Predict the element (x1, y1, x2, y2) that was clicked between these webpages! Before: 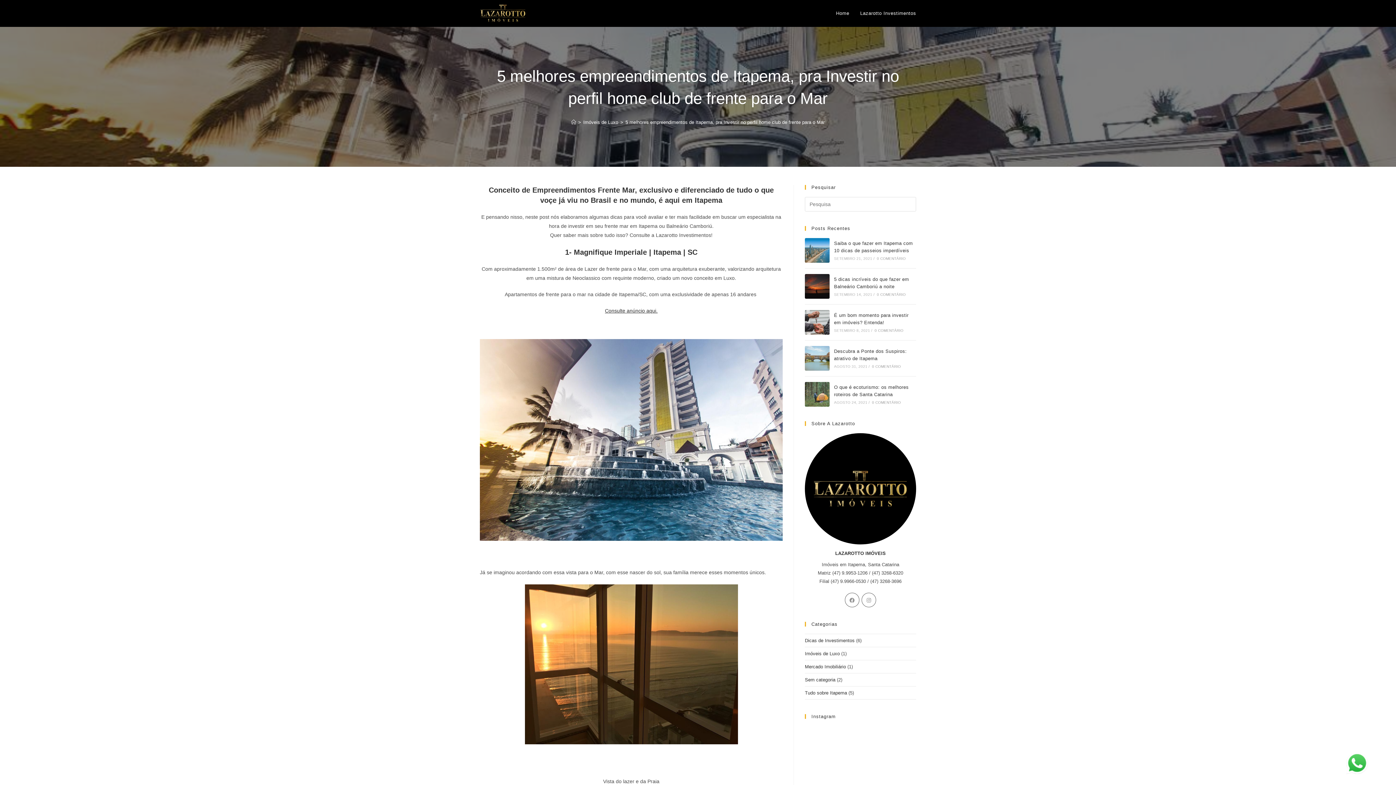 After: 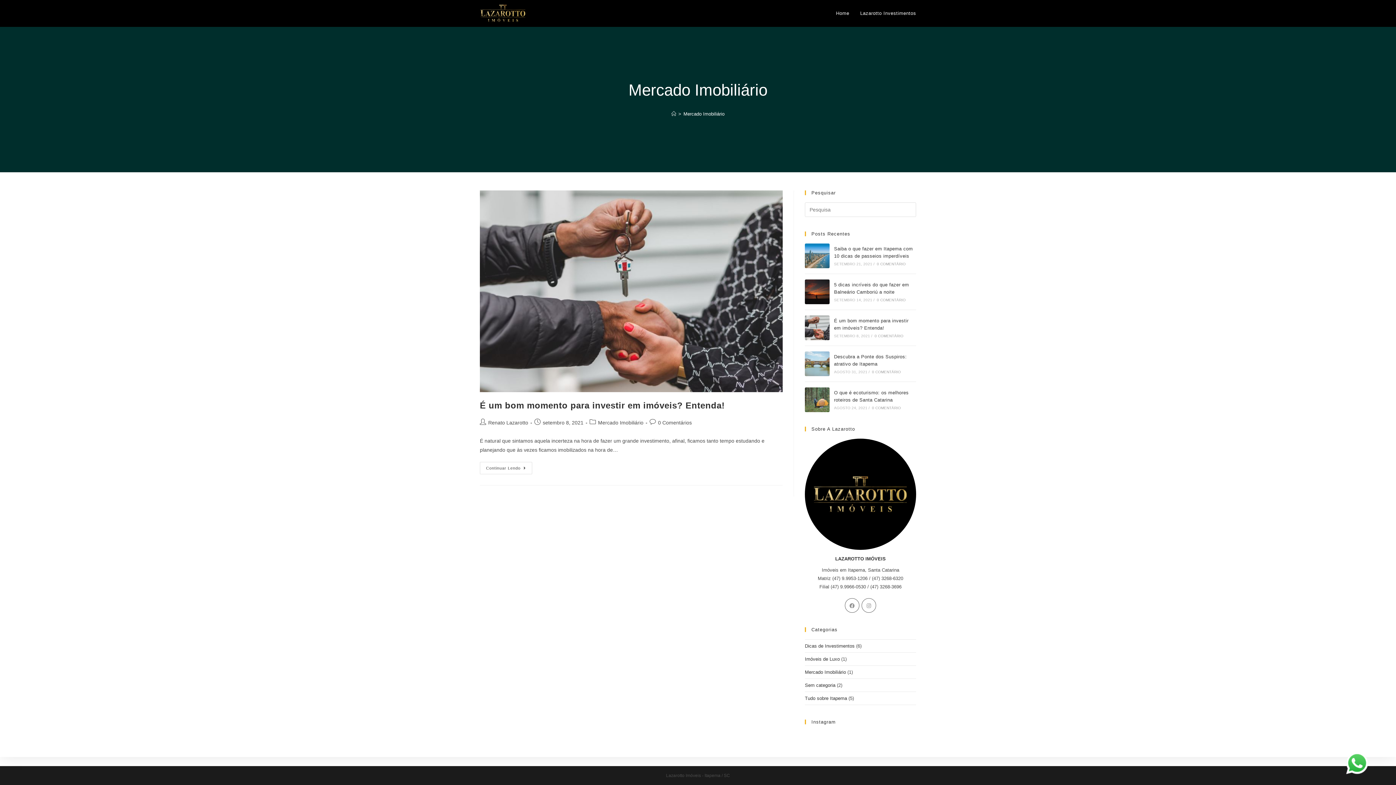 Action: bbox: (805, 664, 846, 669) label: Mercado Imobiliário